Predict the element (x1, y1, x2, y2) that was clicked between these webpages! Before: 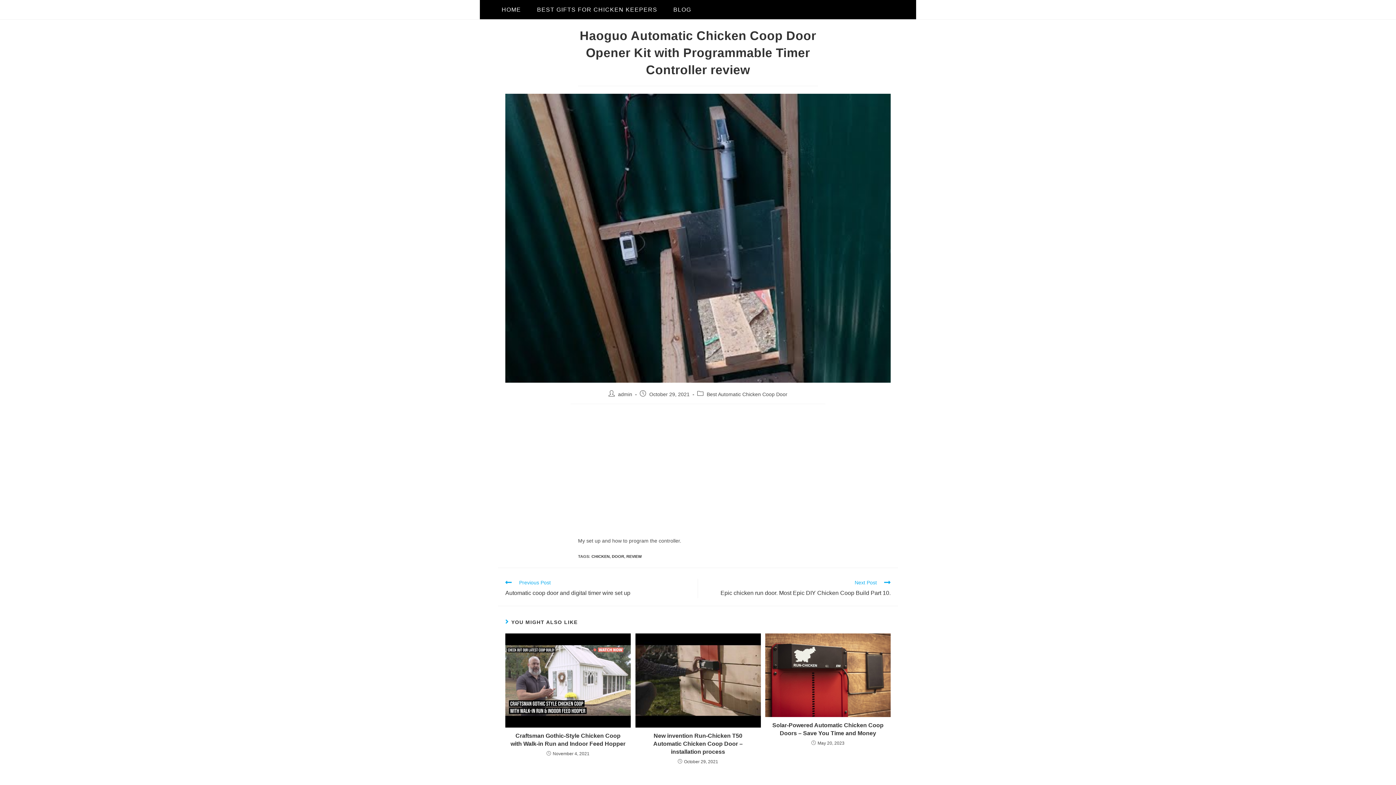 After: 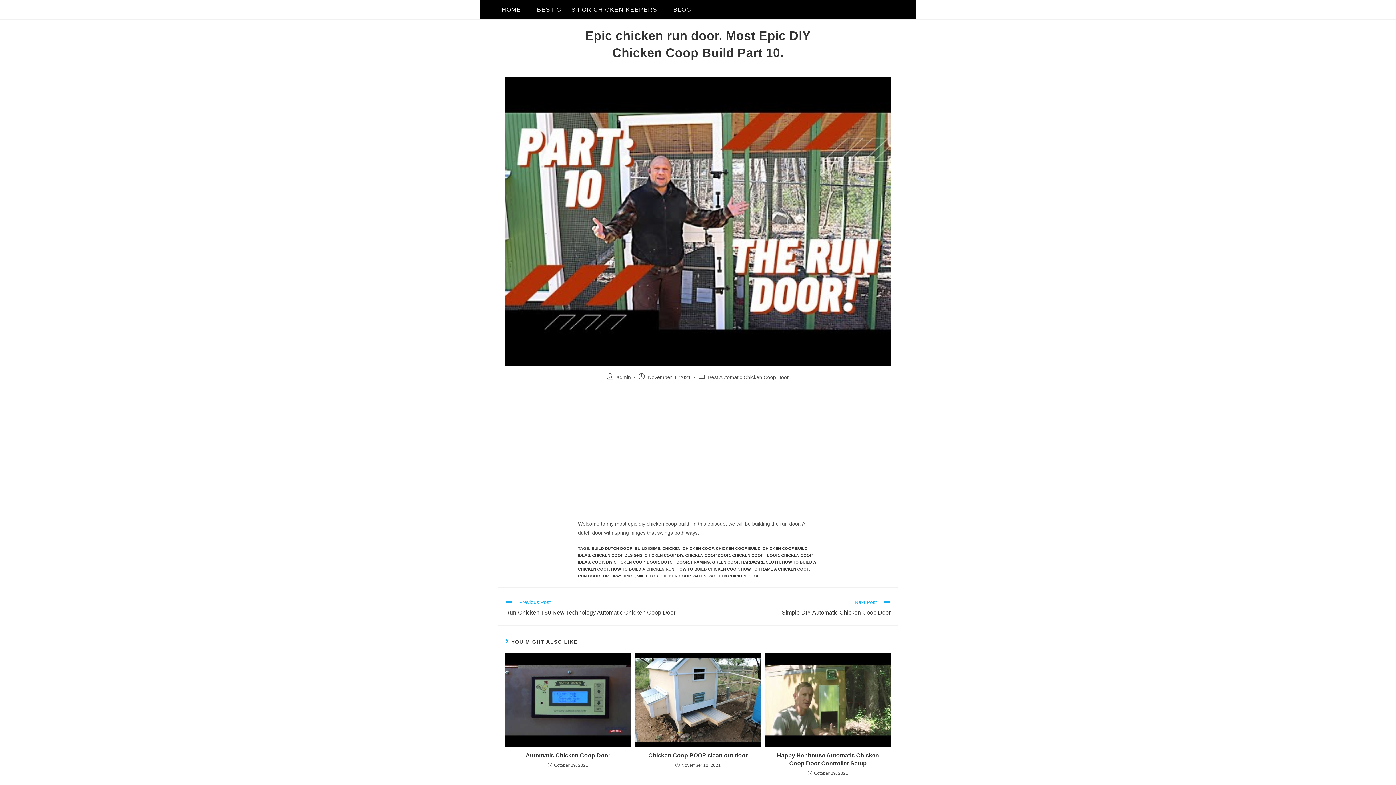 Action: bbox: (705, 579, 890, 598) label: Next Post
Epic chicken run door. Most Epic DIY Chicken Coop Build Part 10.